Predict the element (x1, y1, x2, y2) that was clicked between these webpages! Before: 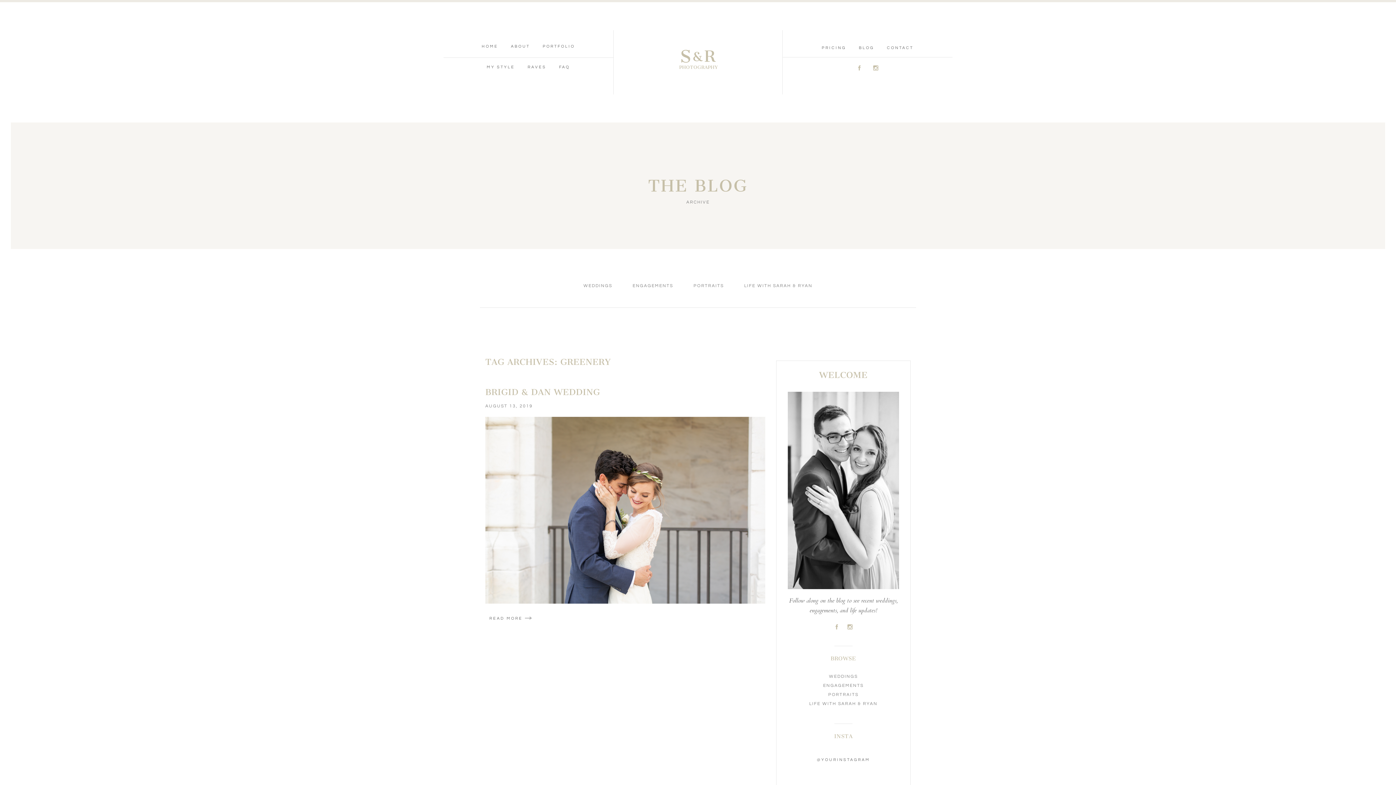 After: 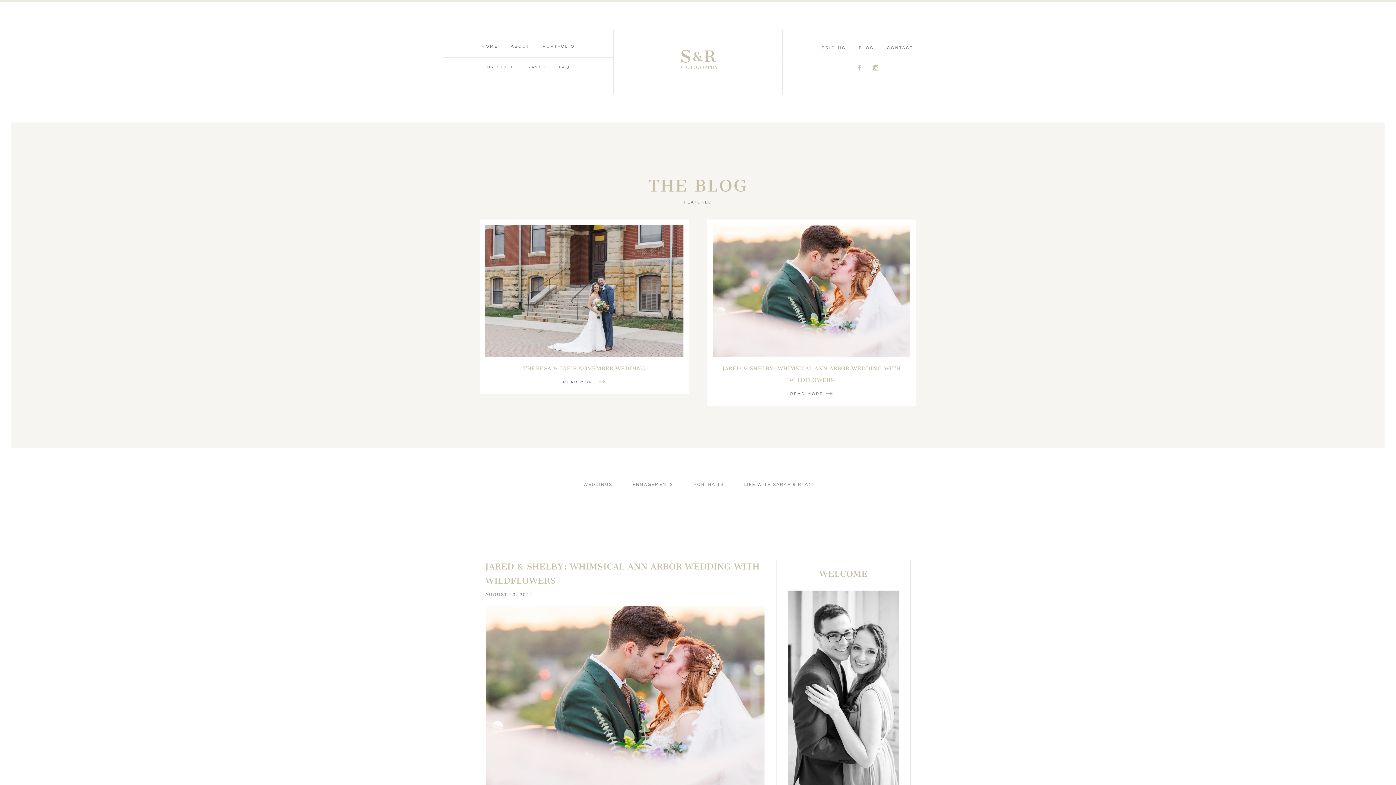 Action: bbox: (859, 45, 874, 49) label: BLOG